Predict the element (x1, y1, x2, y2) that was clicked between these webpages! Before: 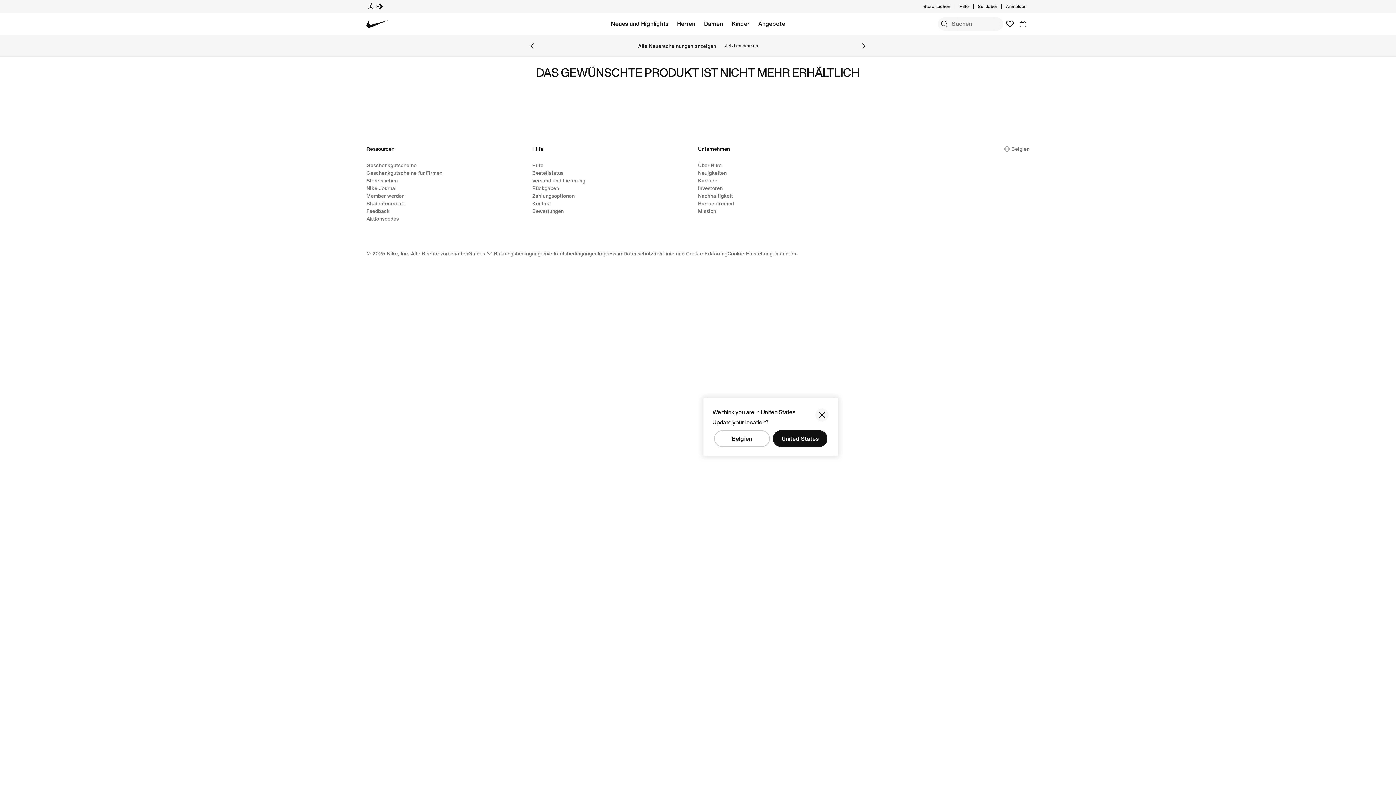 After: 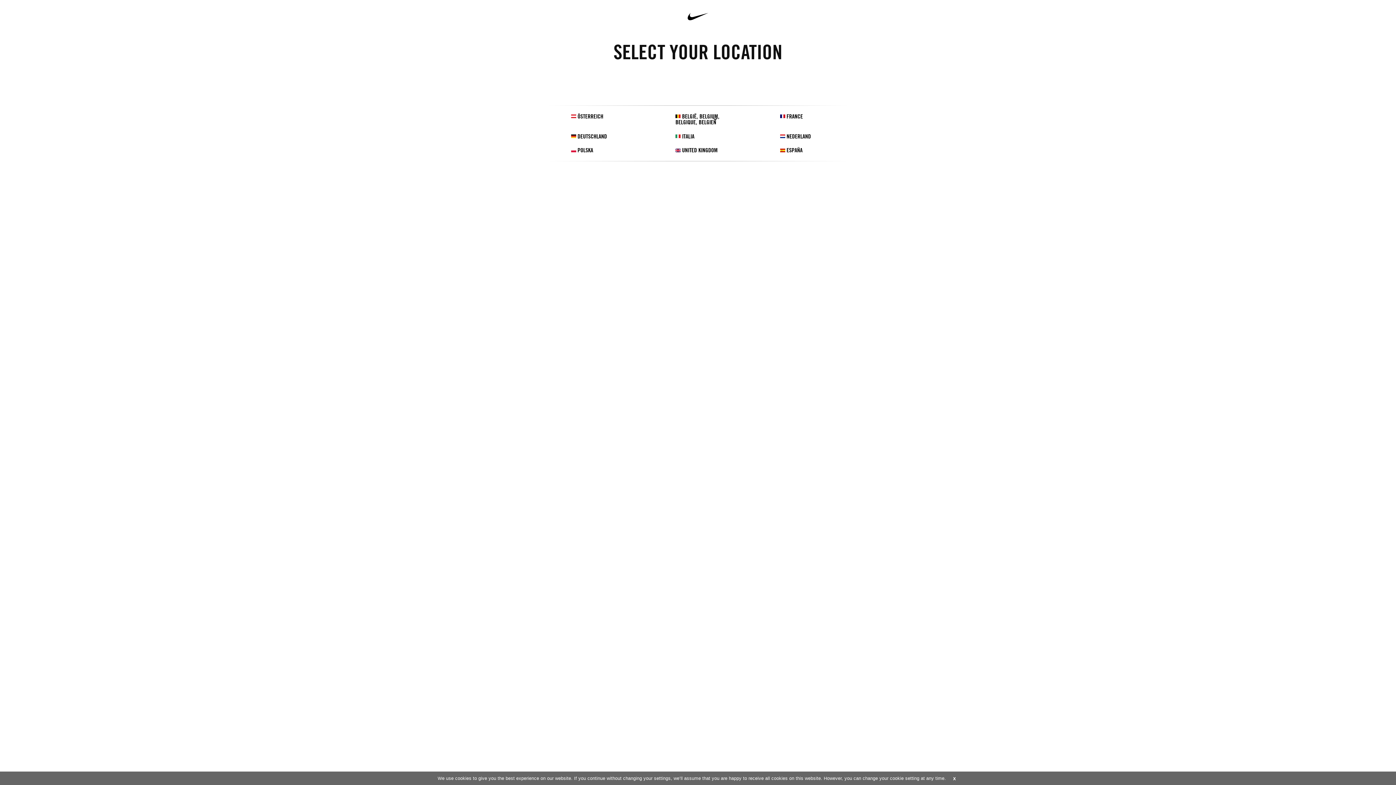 Action: bbox: (366, 169, 442, 176) label: Geschenkgutscheine für Firmen